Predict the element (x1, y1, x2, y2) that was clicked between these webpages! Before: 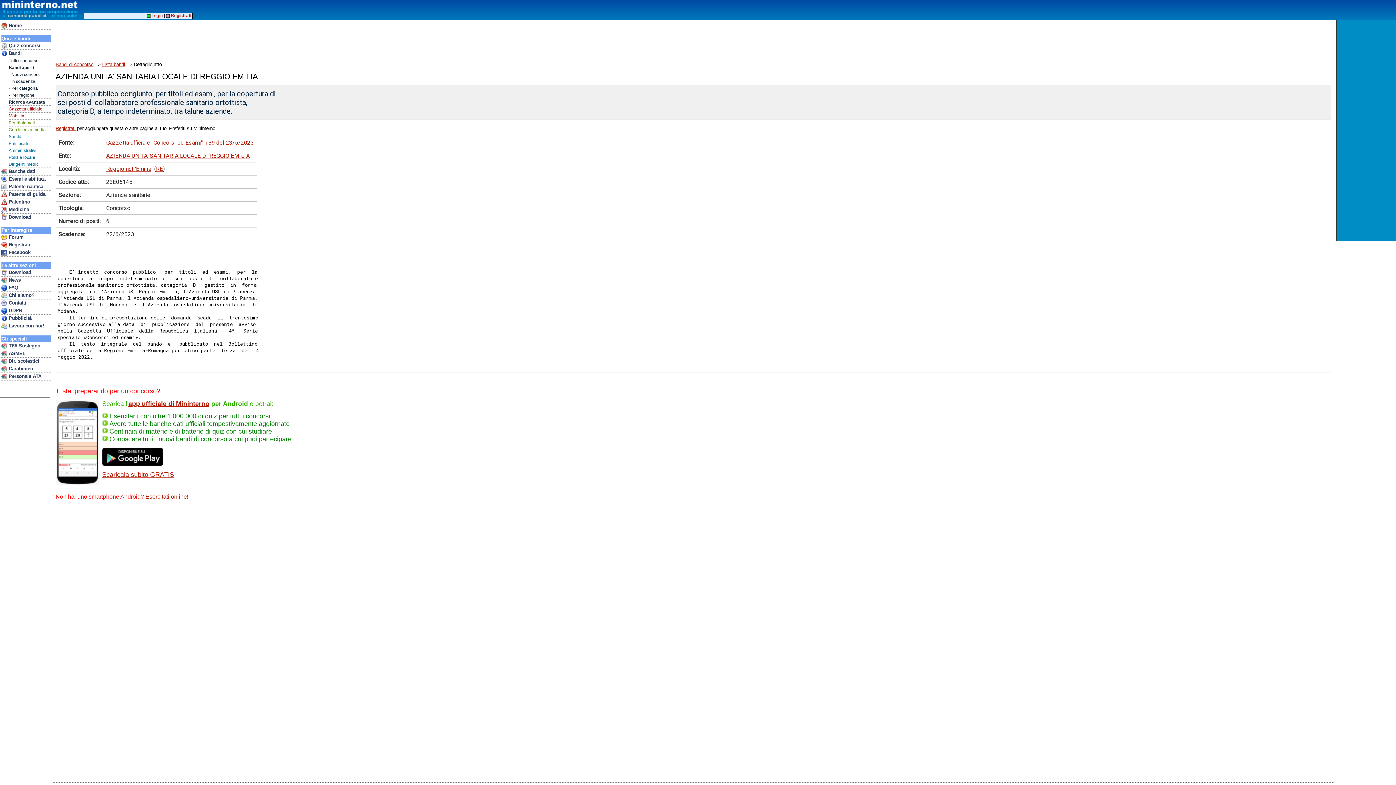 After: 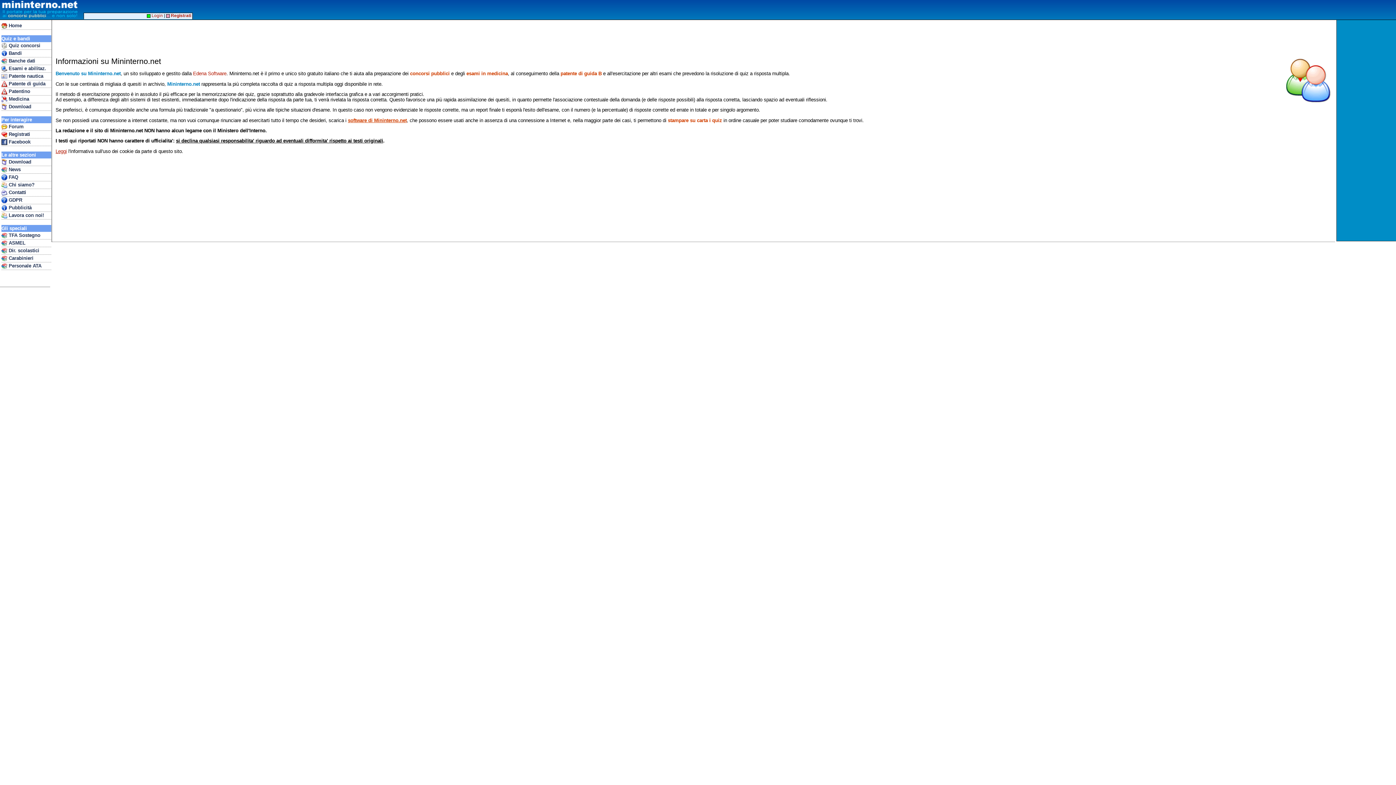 Action: bbox: (1, 292, 51, 299) label:  Chi siamo?